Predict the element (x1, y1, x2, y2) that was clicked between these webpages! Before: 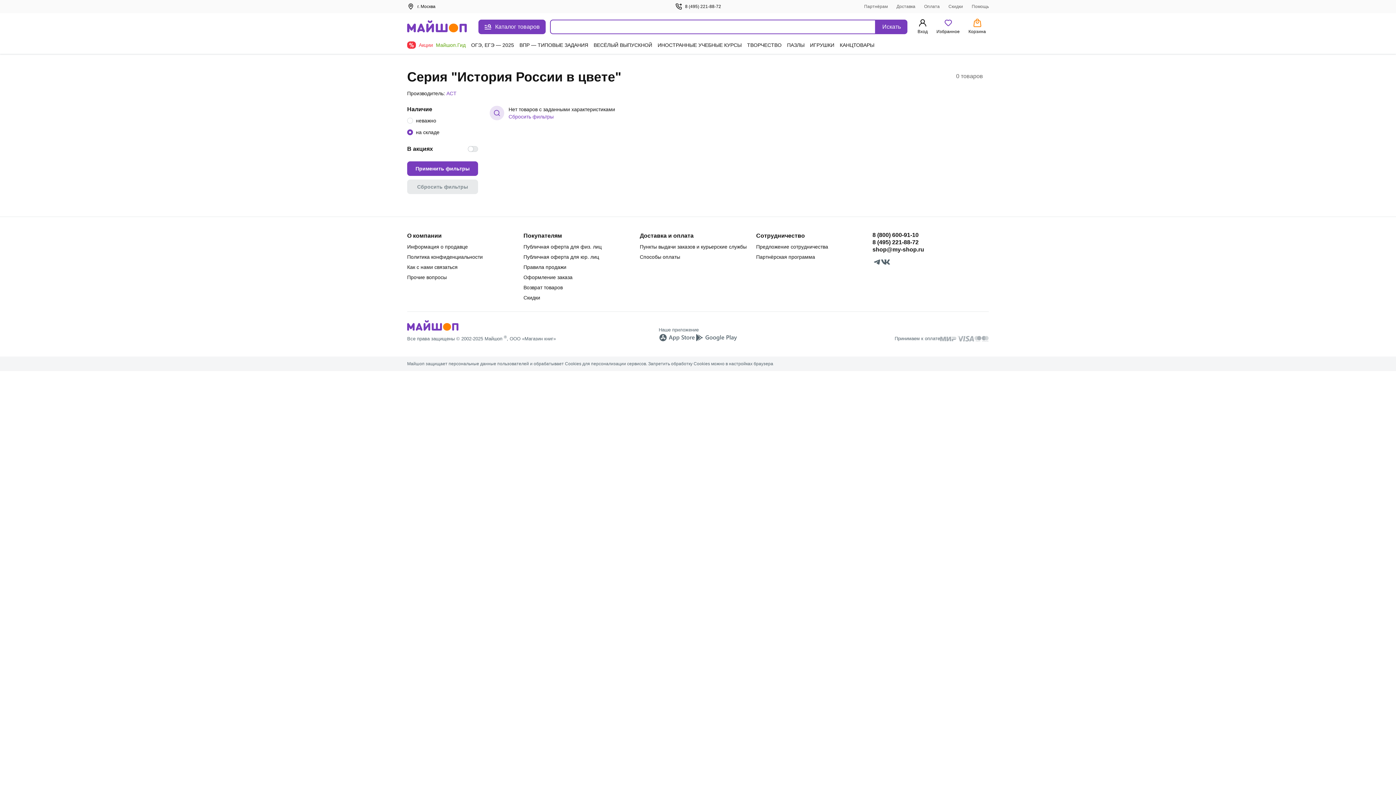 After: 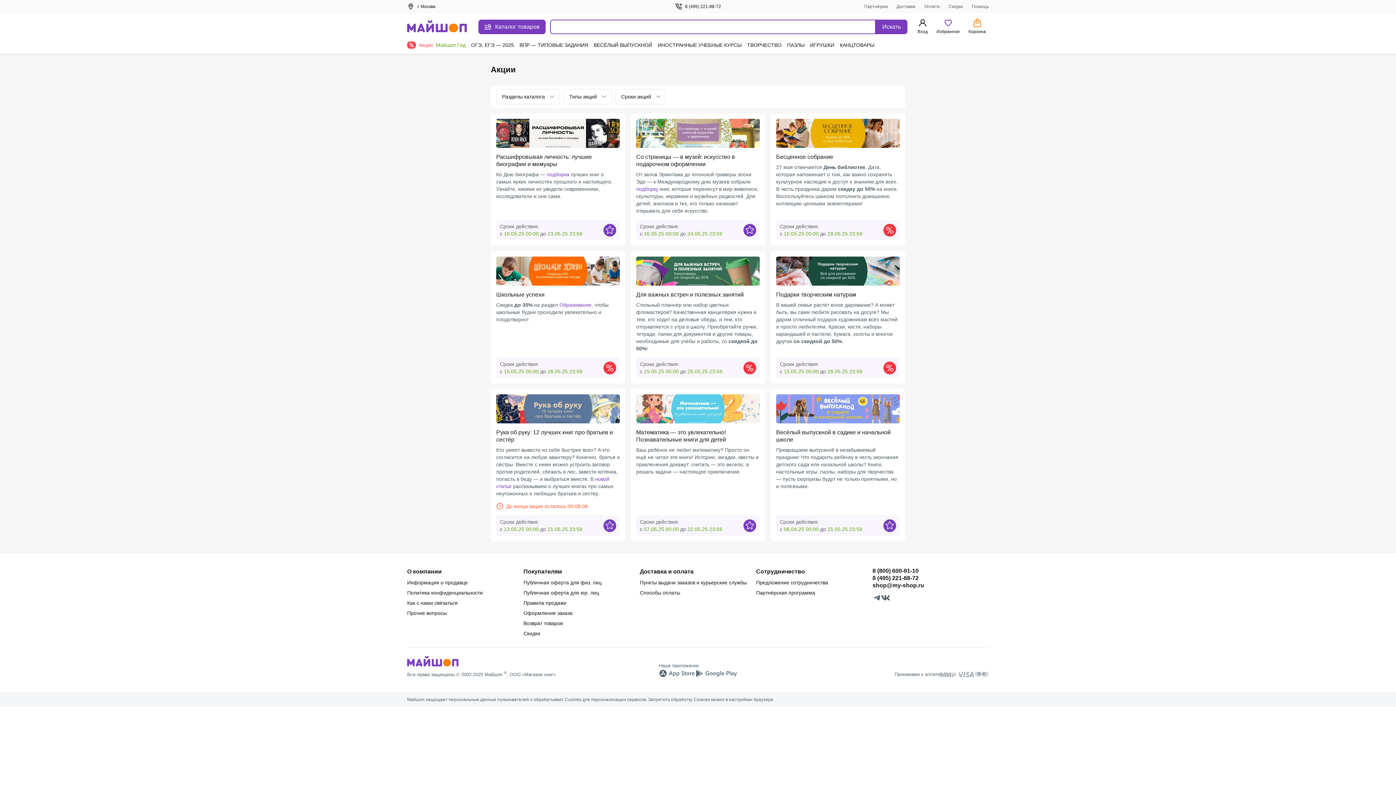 Action: label: Акции bbox: (407, 36, 433, 53)